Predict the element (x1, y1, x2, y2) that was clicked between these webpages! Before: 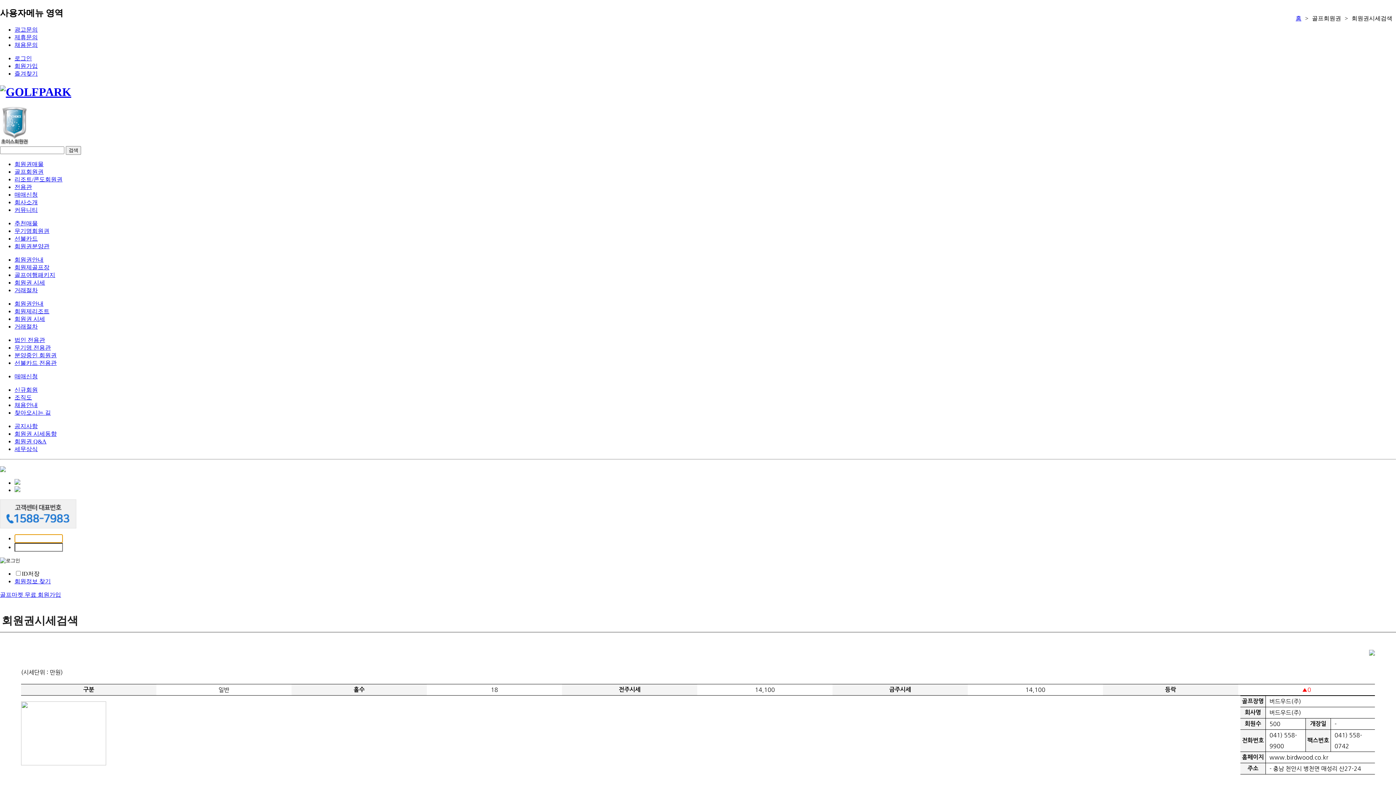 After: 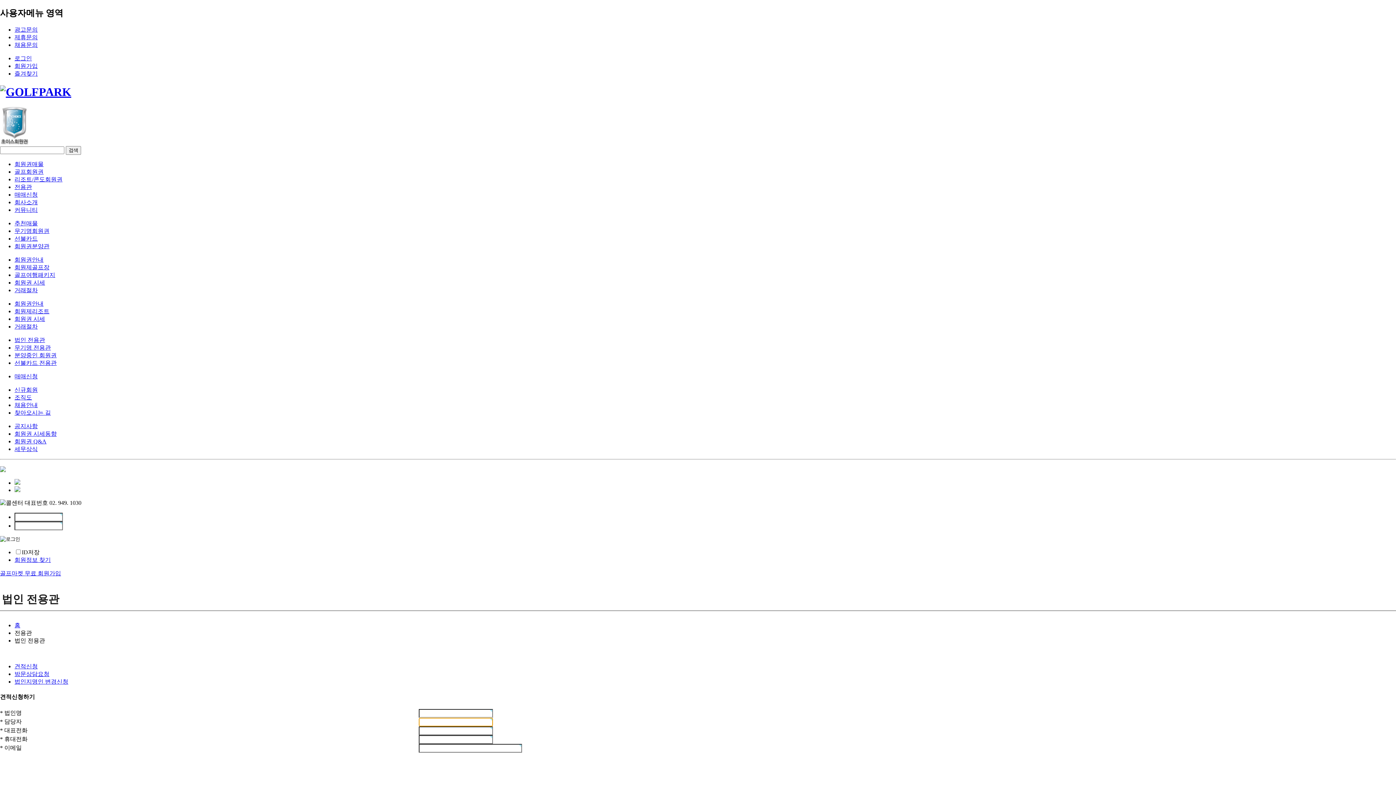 Action: bbox: (14, 183, 32, 190) label: 전용관